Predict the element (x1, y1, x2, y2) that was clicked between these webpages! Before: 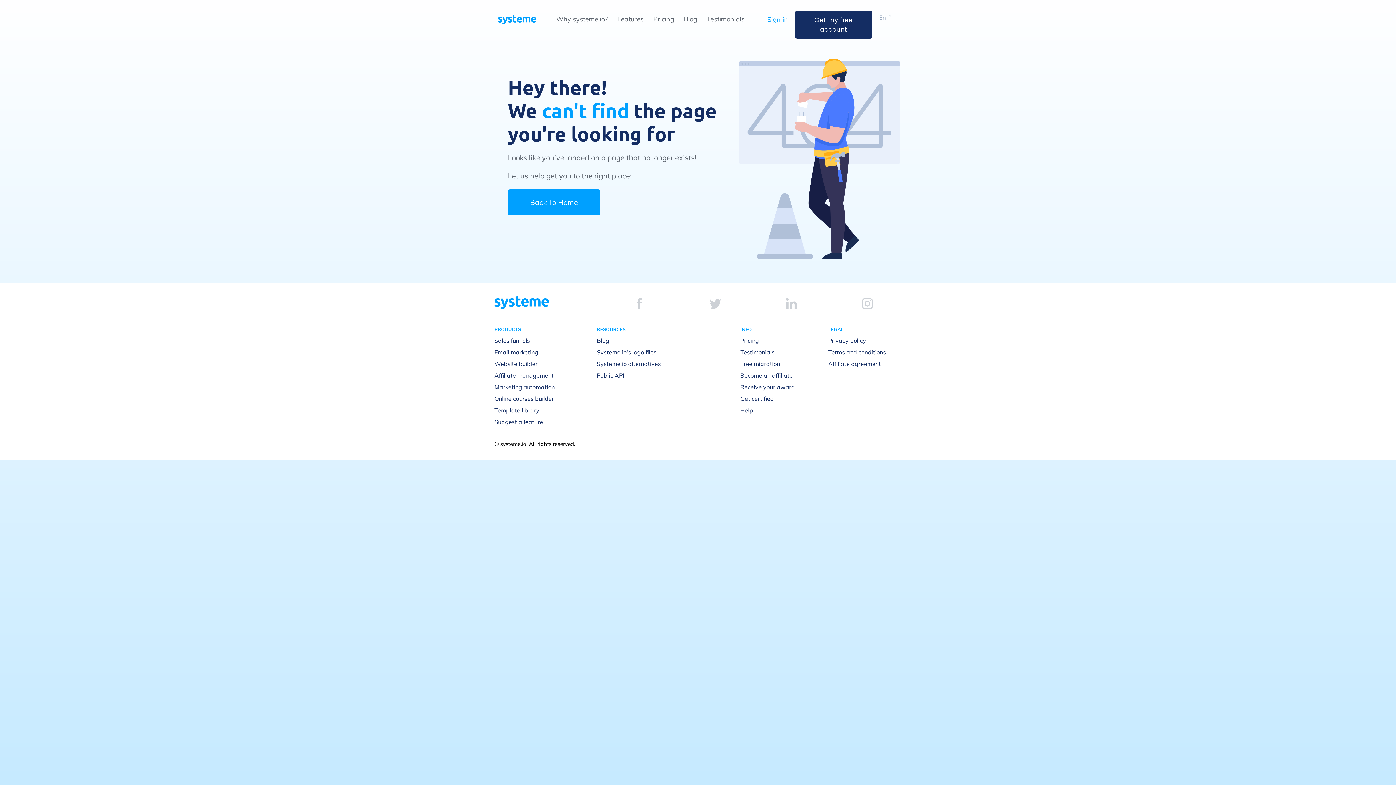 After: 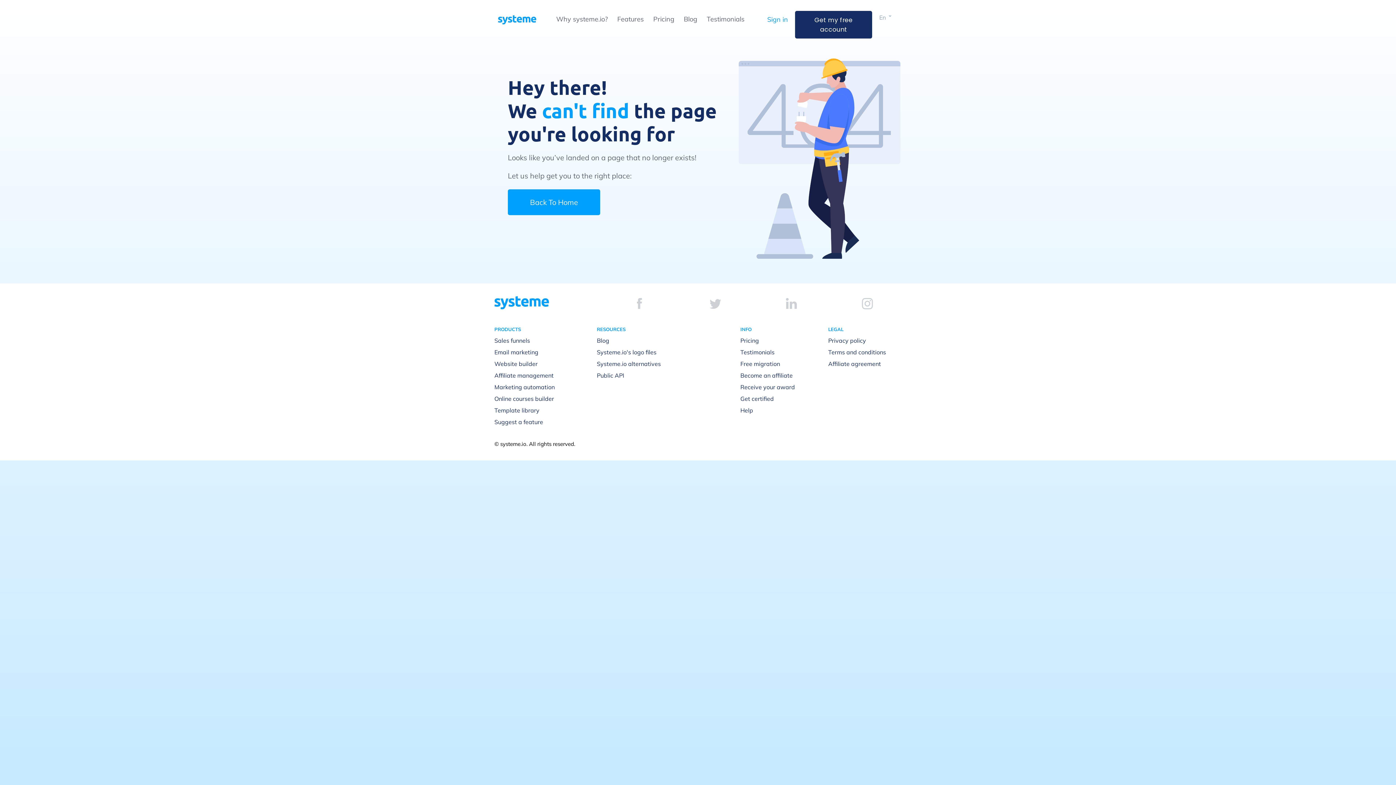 Action: bbox: (786, 298, 797, 309)